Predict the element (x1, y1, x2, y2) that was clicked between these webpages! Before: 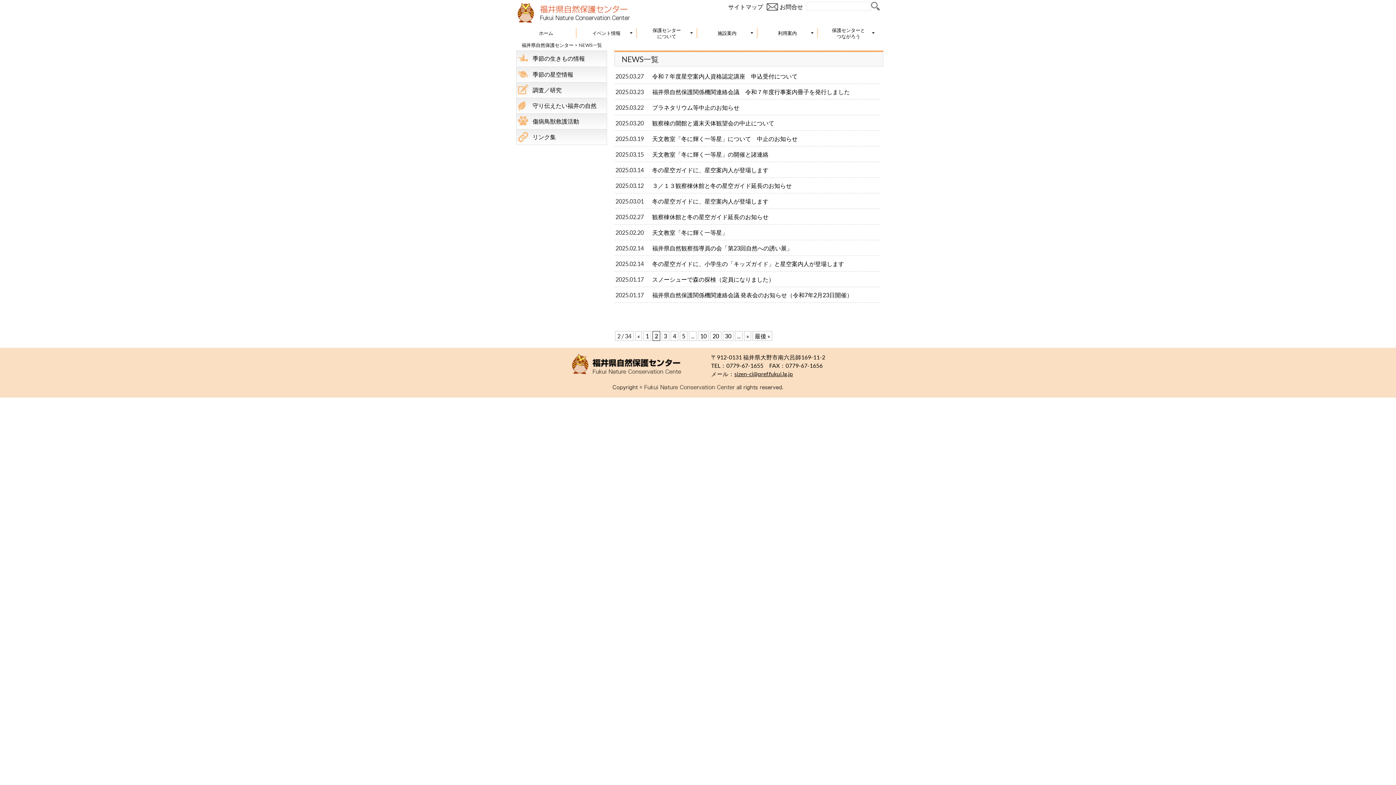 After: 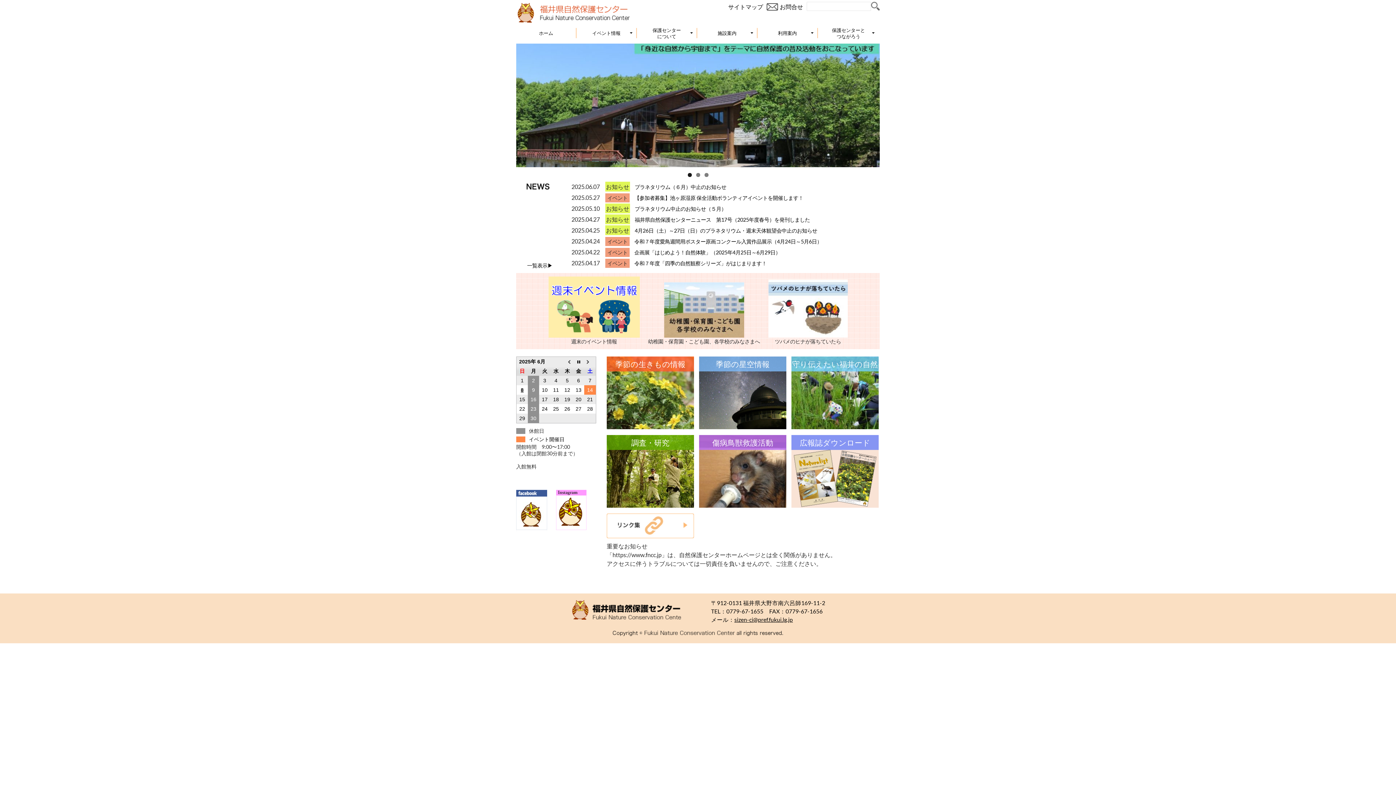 Action: bbox: (516, 6, 630, 17) label:  